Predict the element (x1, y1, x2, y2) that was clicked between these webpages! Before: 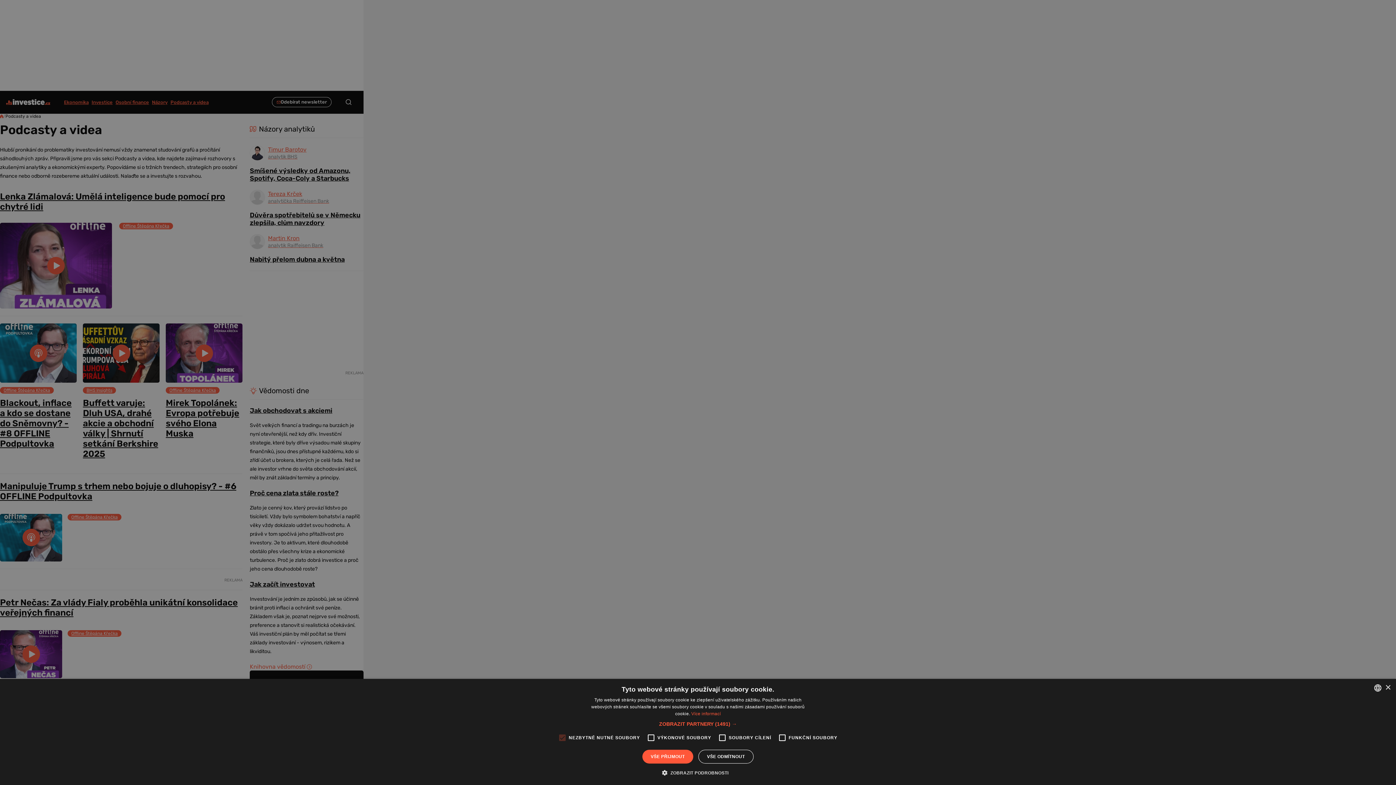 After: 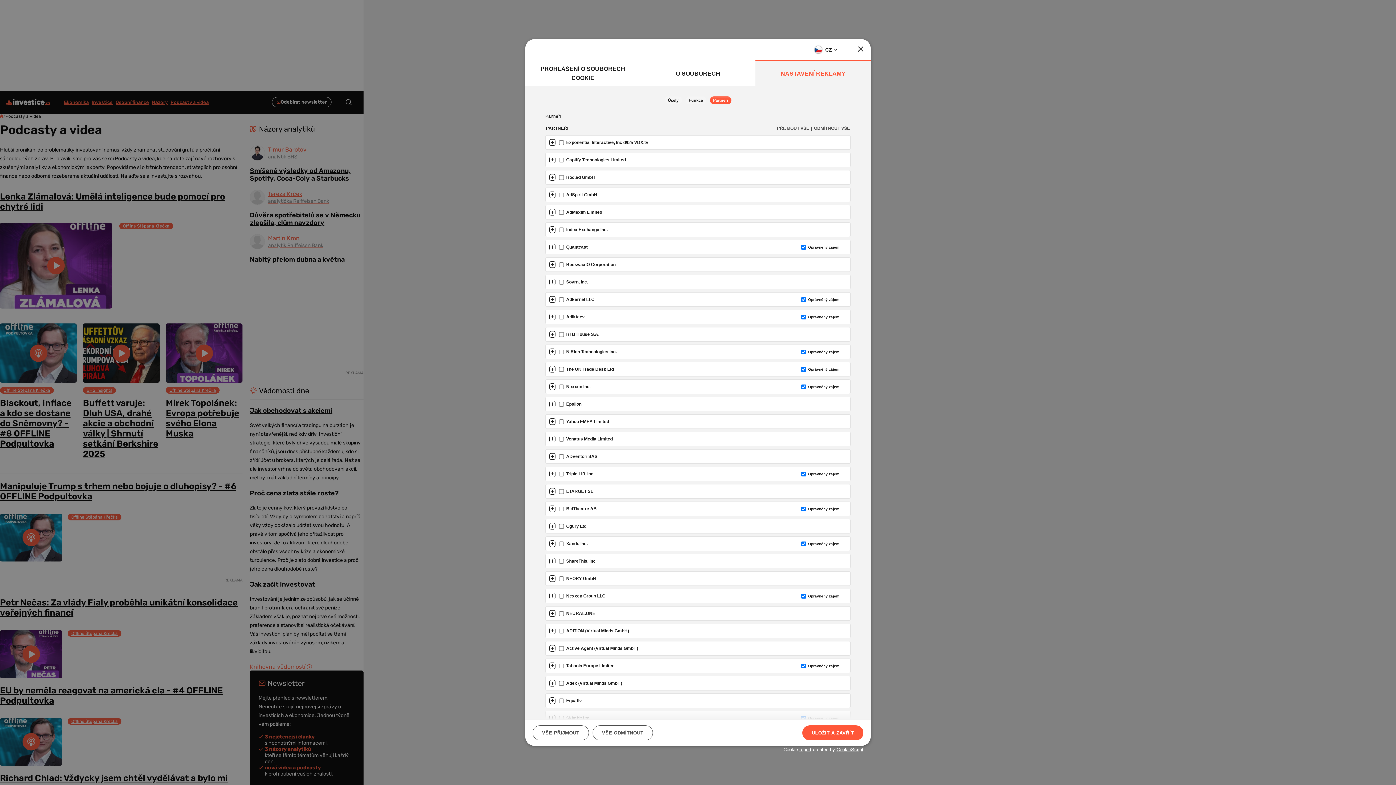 Action: label: ZOBRAZIT PARTNERY (1491) → bbox: (659, 720, 737, 728)